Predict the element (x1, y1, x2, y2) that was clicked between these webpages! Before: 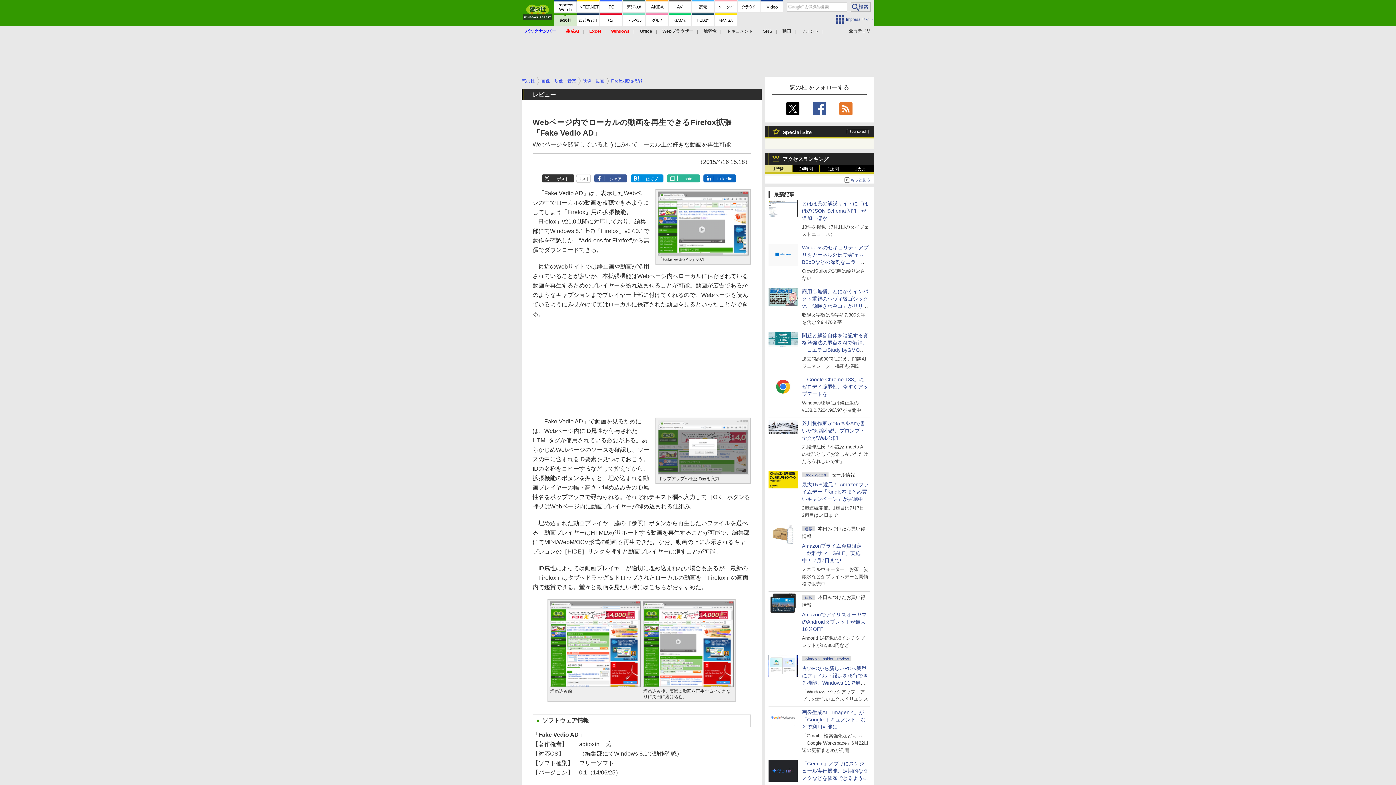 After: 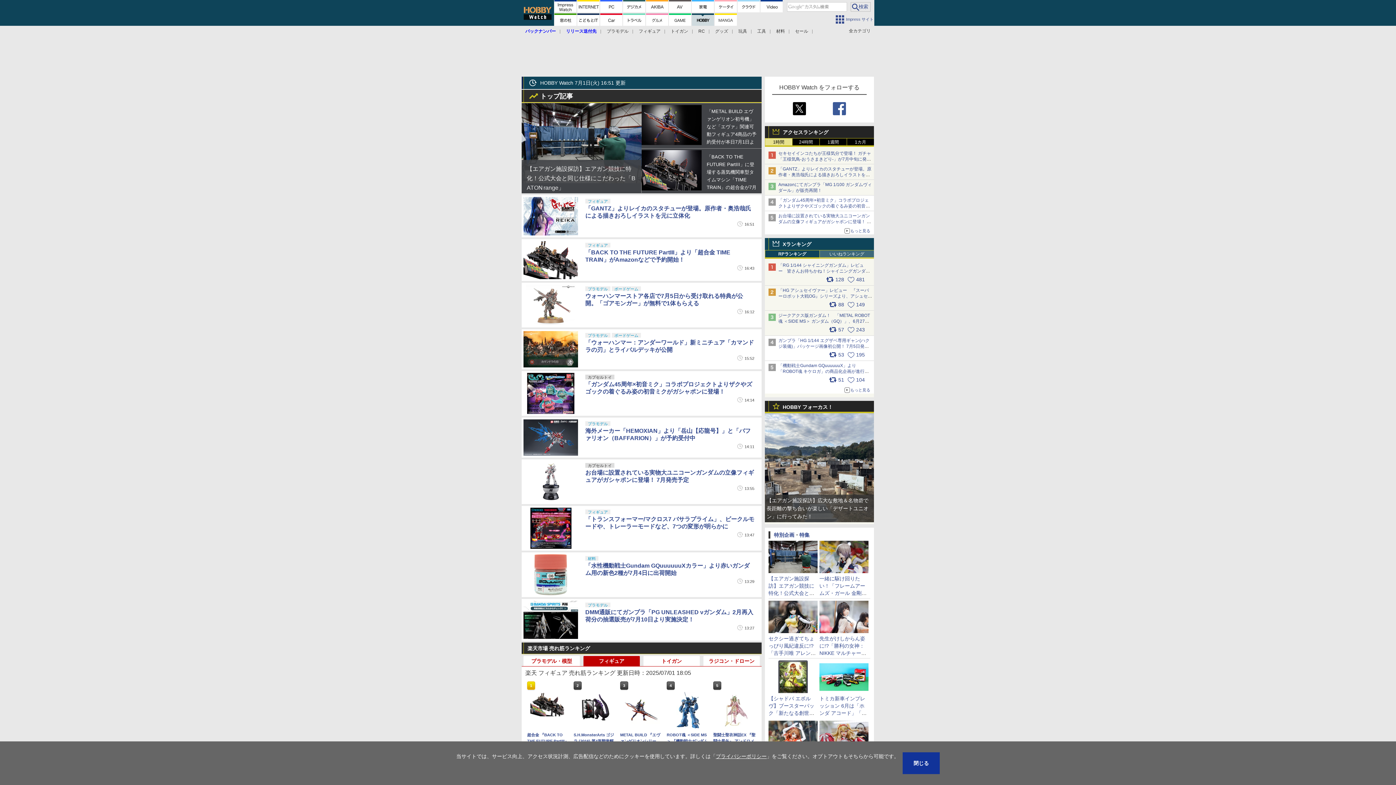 Action: bbox: (692, 13, 714, 25)